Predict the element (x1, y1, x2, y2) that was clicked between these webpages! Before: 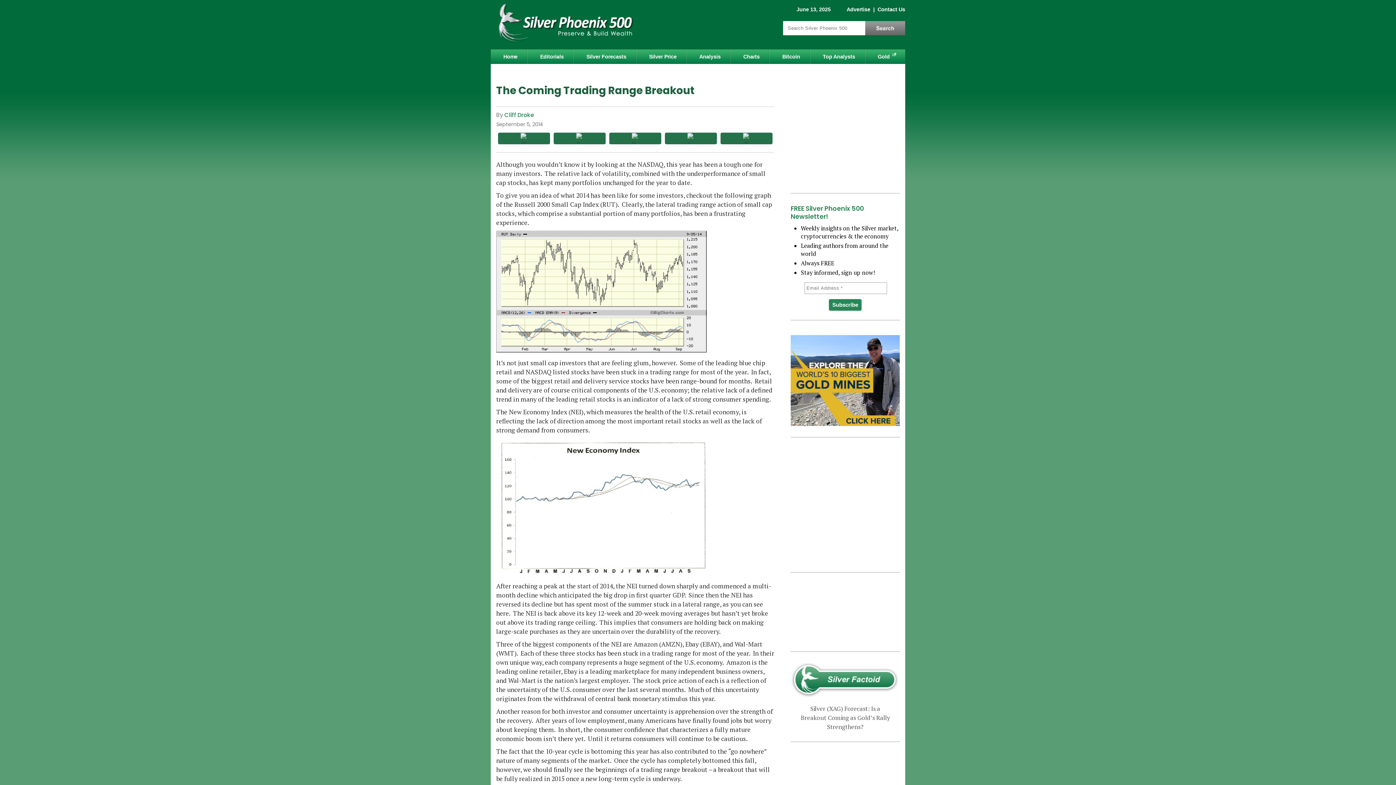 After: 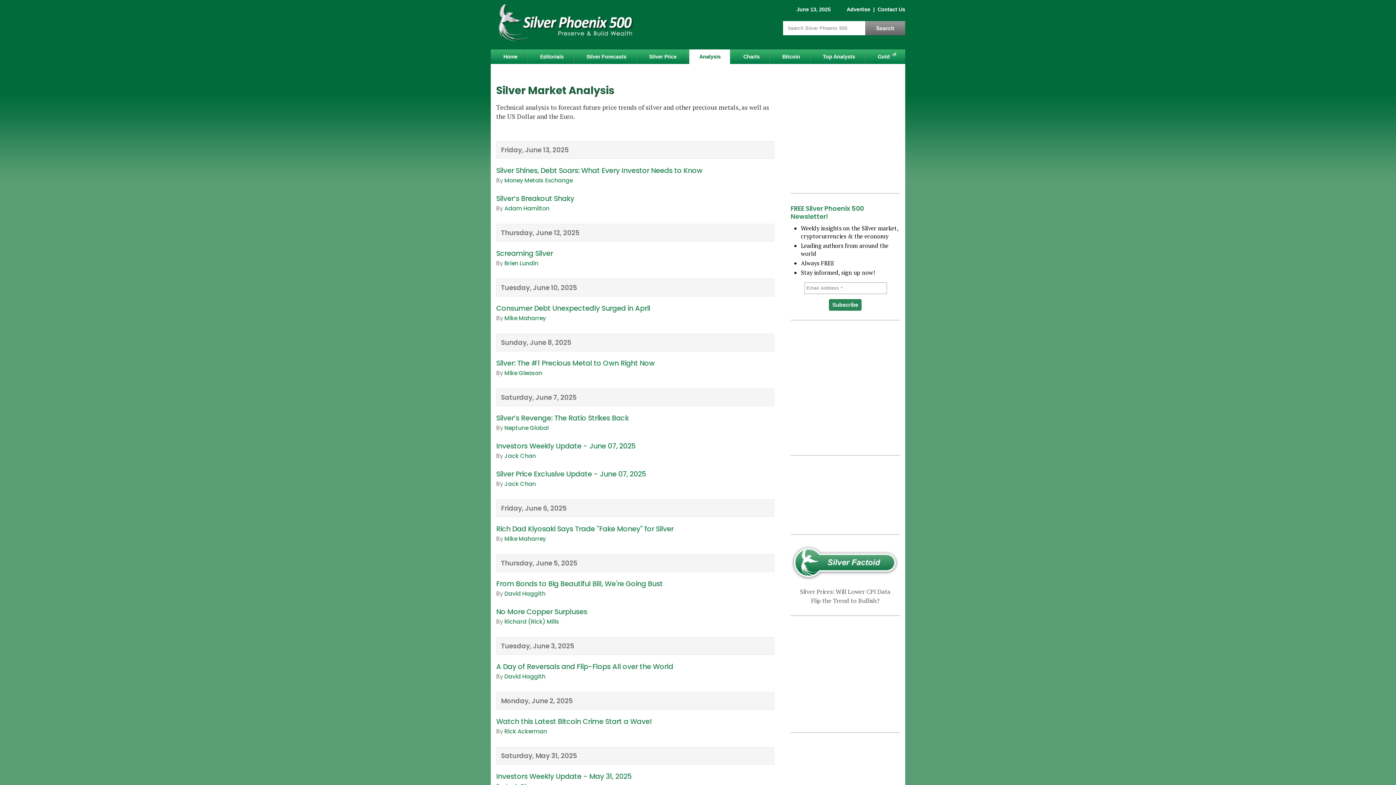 Action: bbox: (689, 49, 730, 64) label: Analysis